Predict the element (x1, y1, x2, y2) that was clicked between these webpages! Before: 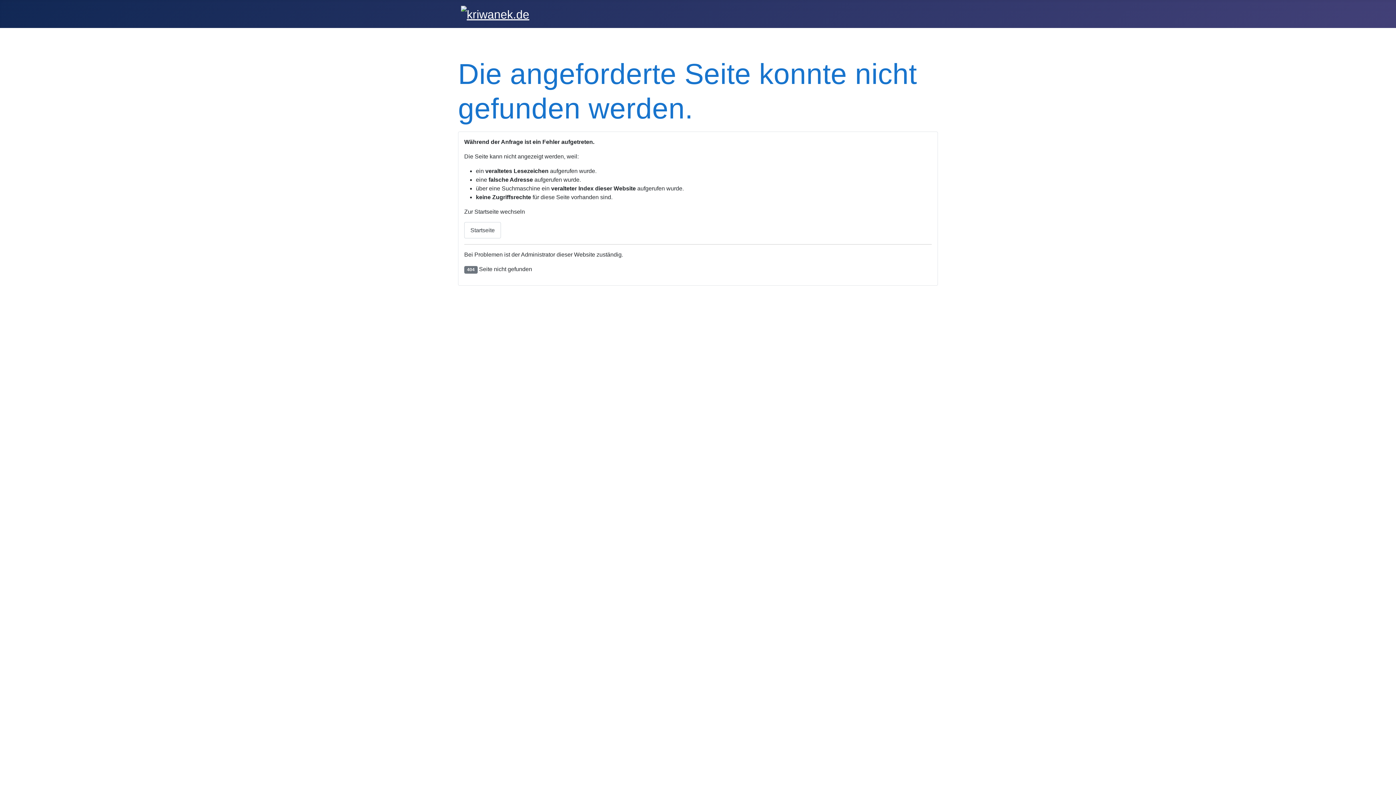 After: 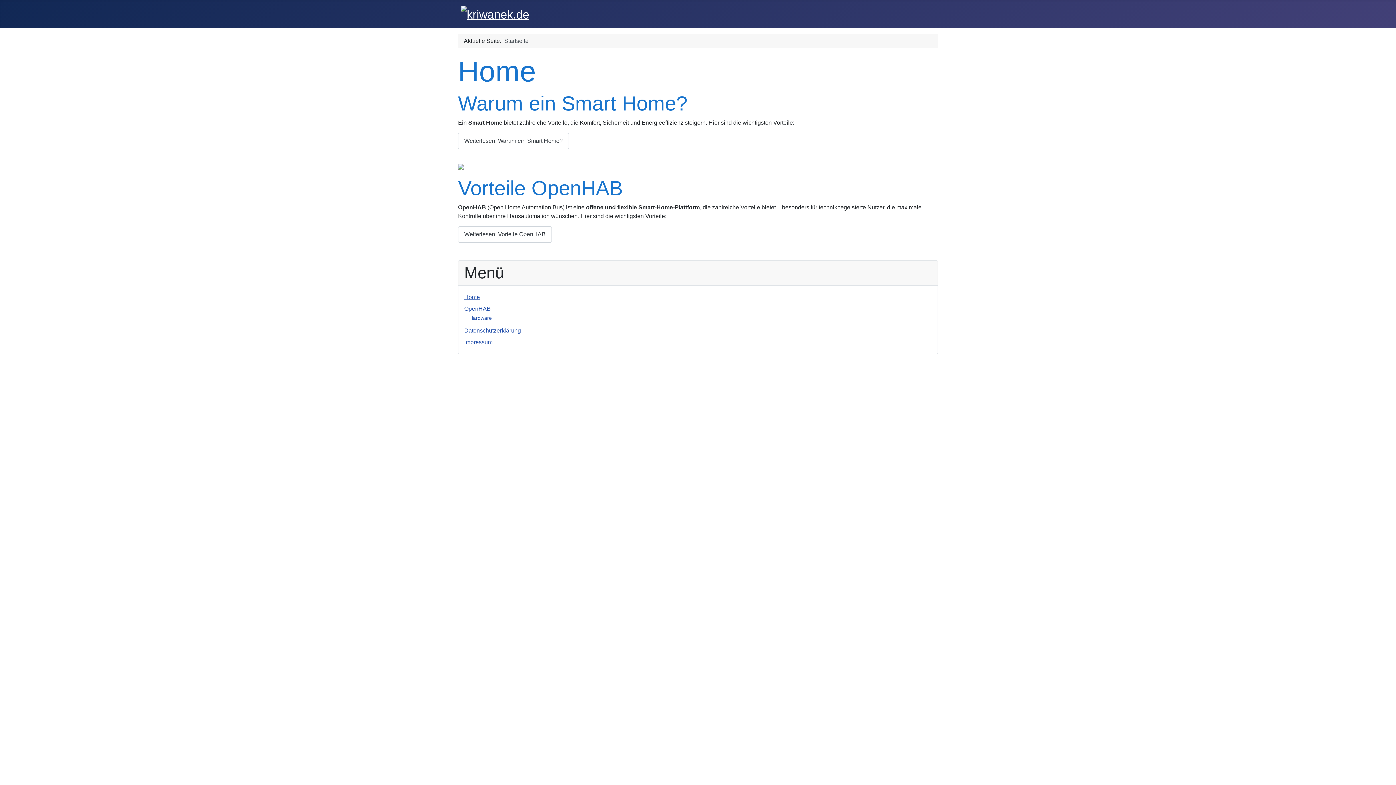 Action: bbox: (464, 222, 501, 238) label: Startseite